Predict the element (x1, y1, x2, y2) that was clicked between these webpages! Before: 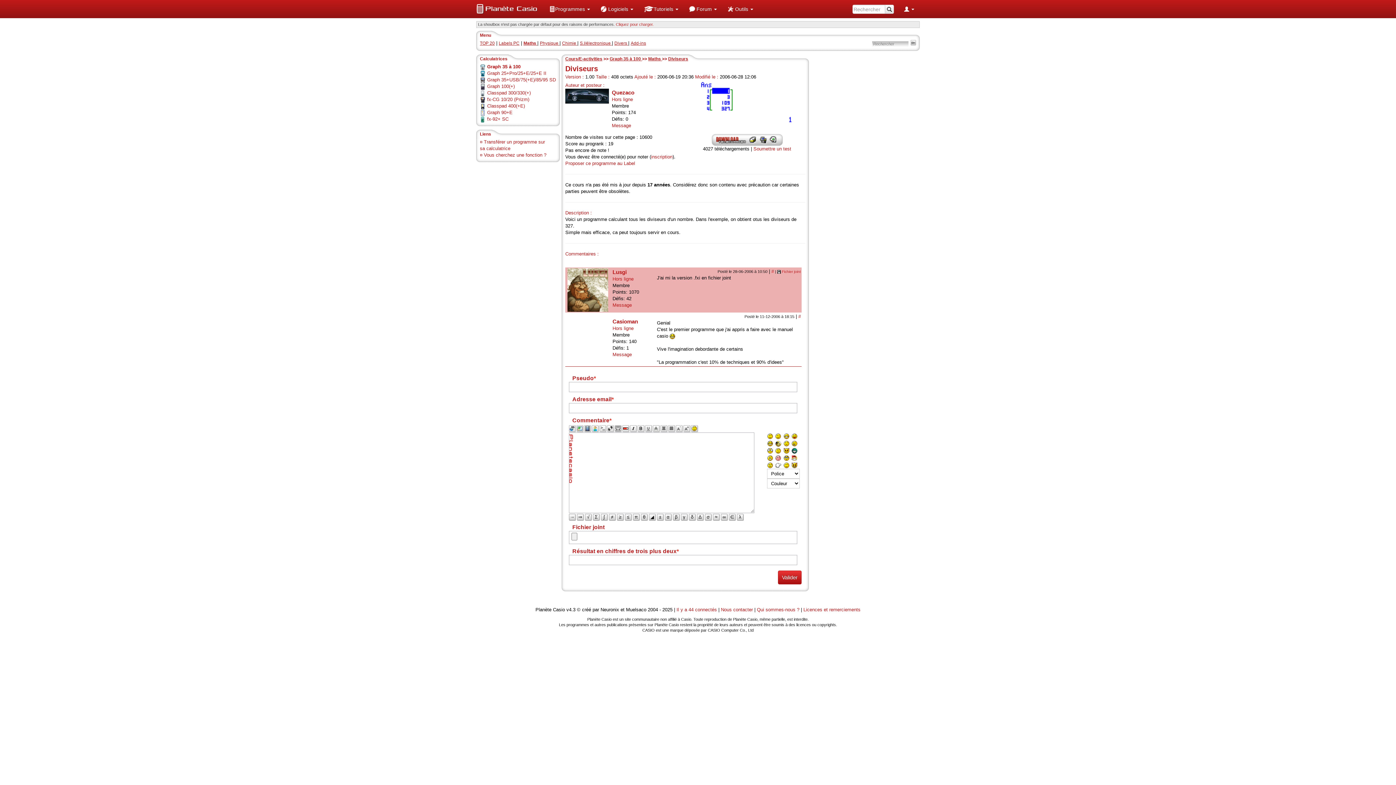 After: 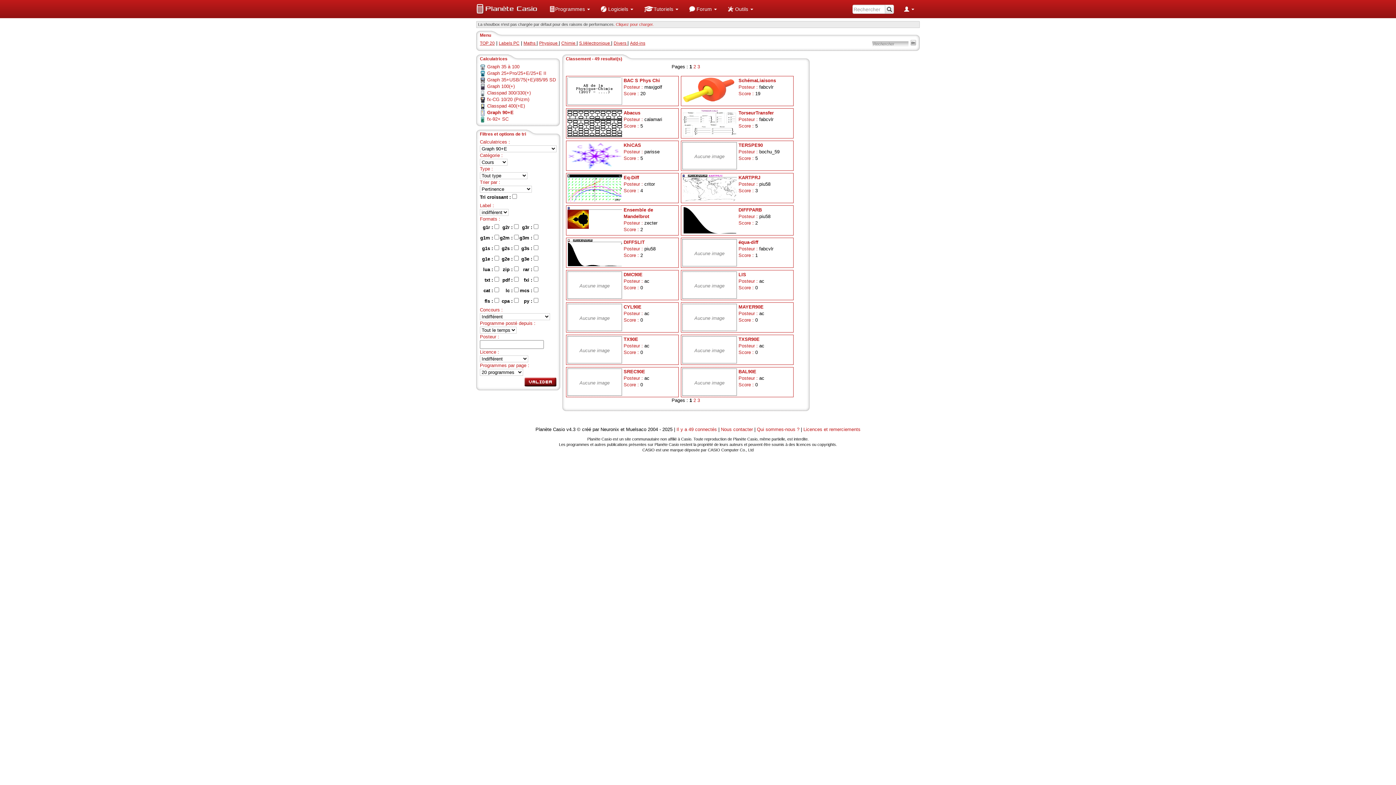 Action: label: Graph 90+E bbox: (487, 109, 512, 115)